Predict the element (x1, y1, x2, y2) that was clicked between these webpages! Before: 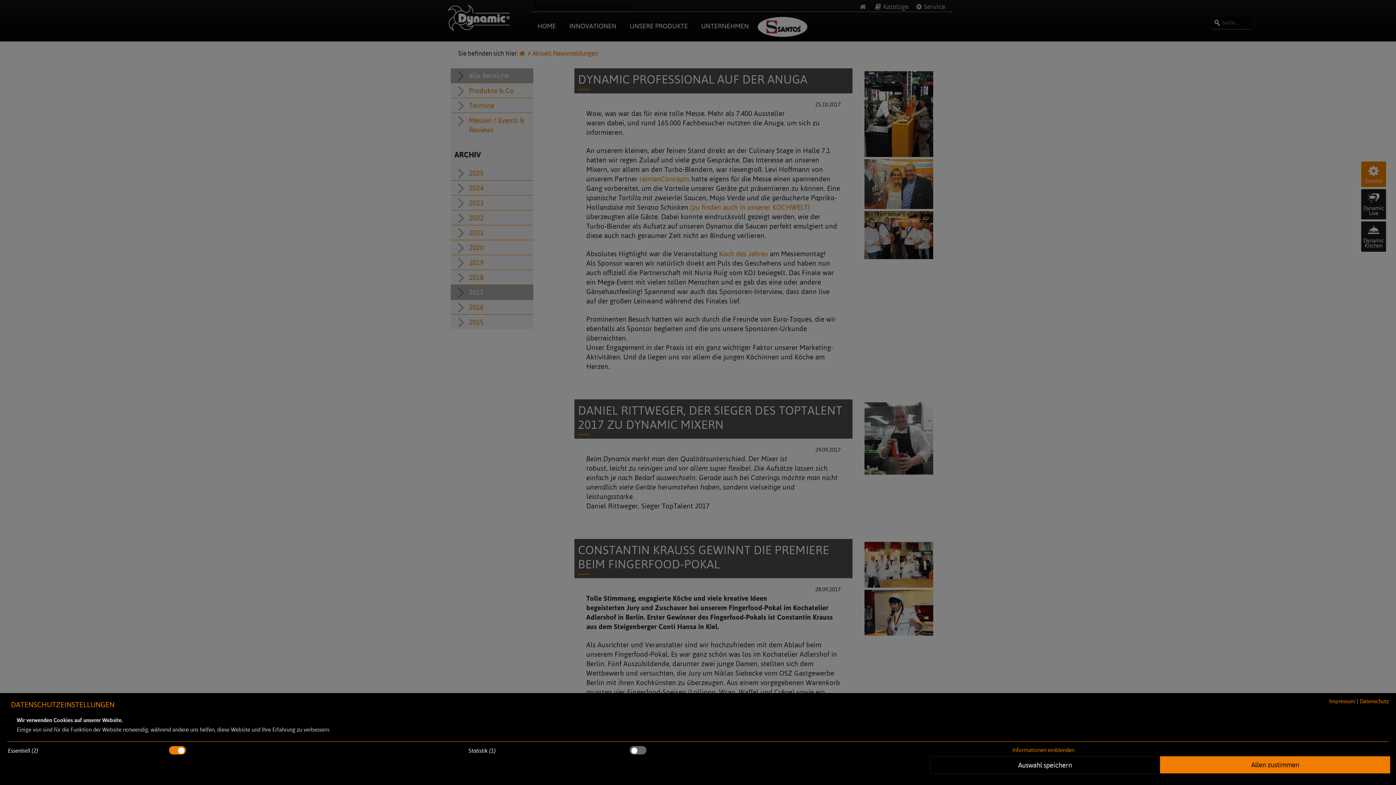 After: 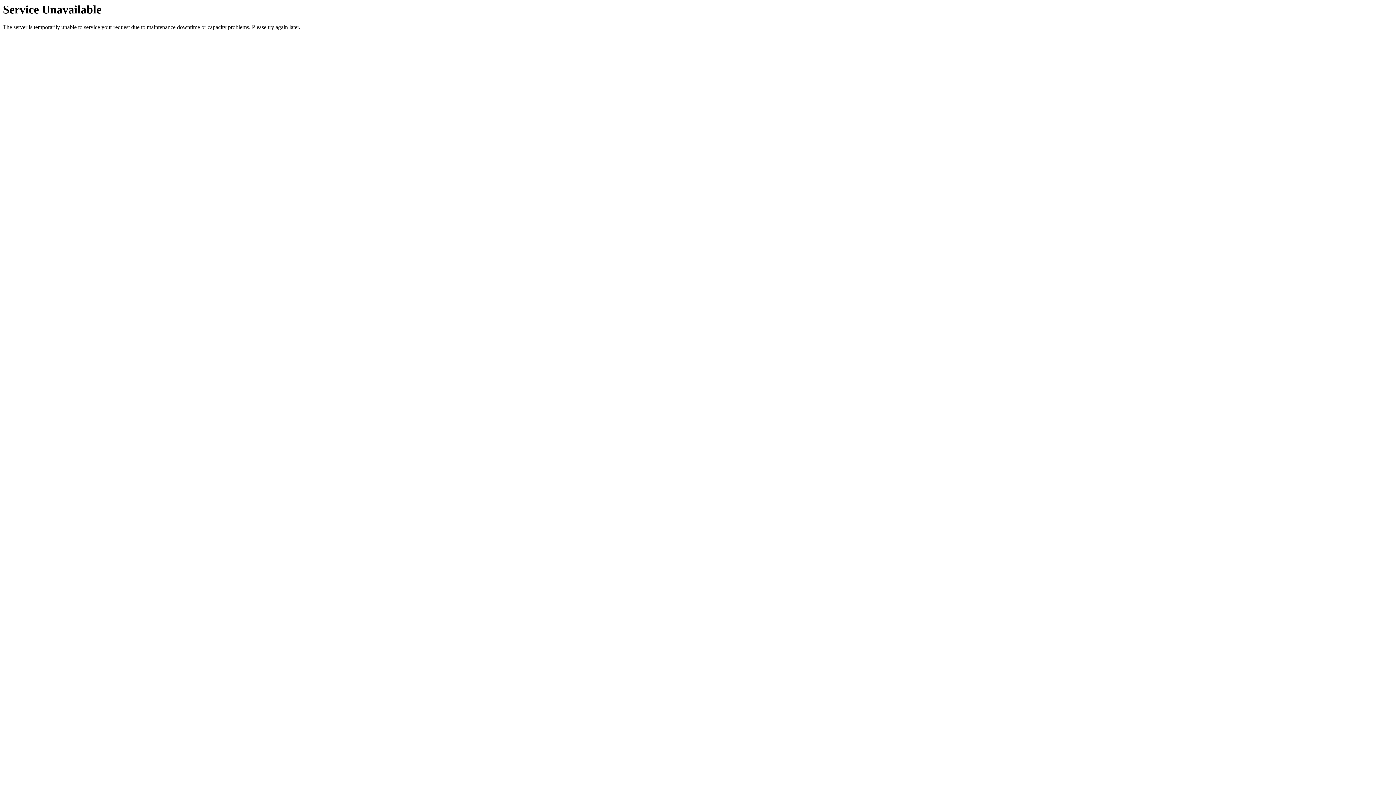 Action: label: Informationen einblenden bbox: (1012, 746, 1074, 753)